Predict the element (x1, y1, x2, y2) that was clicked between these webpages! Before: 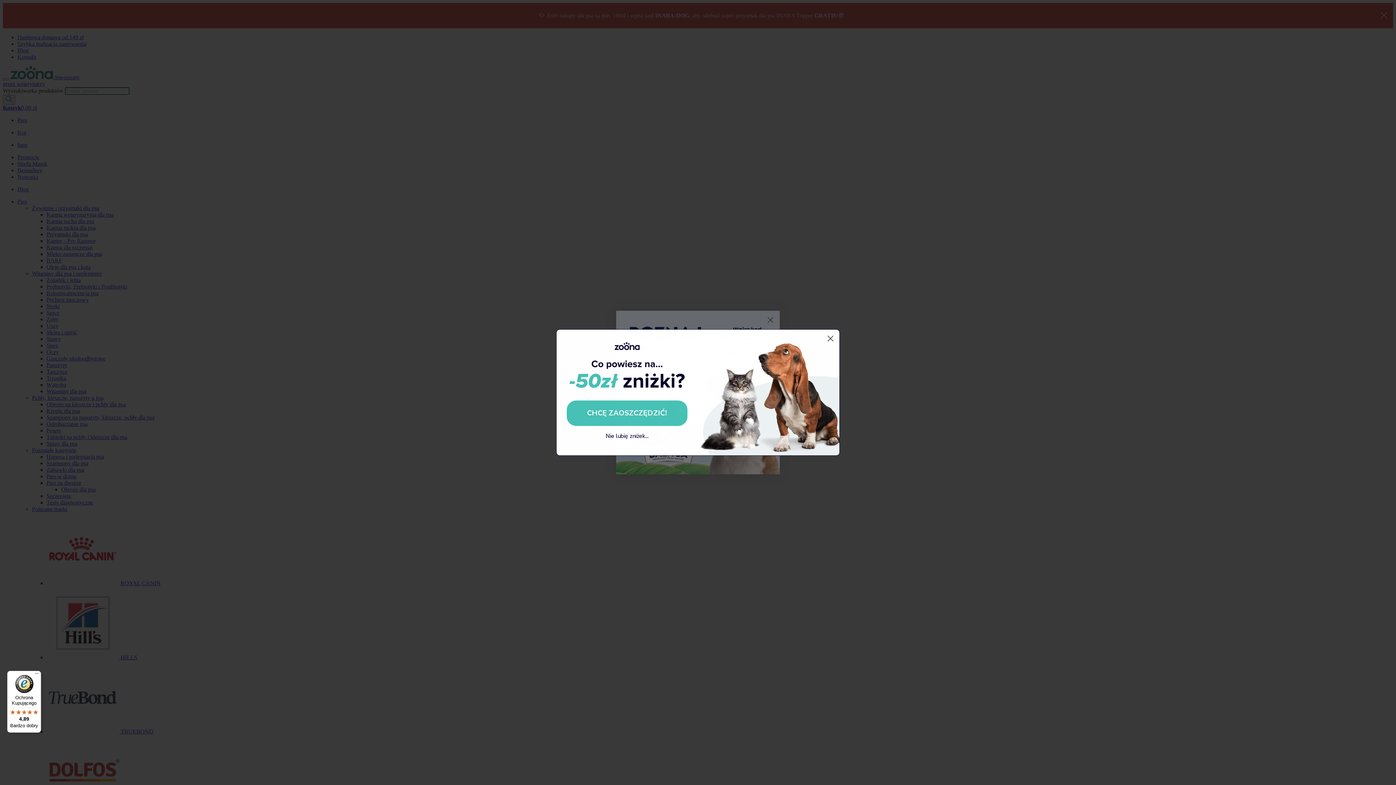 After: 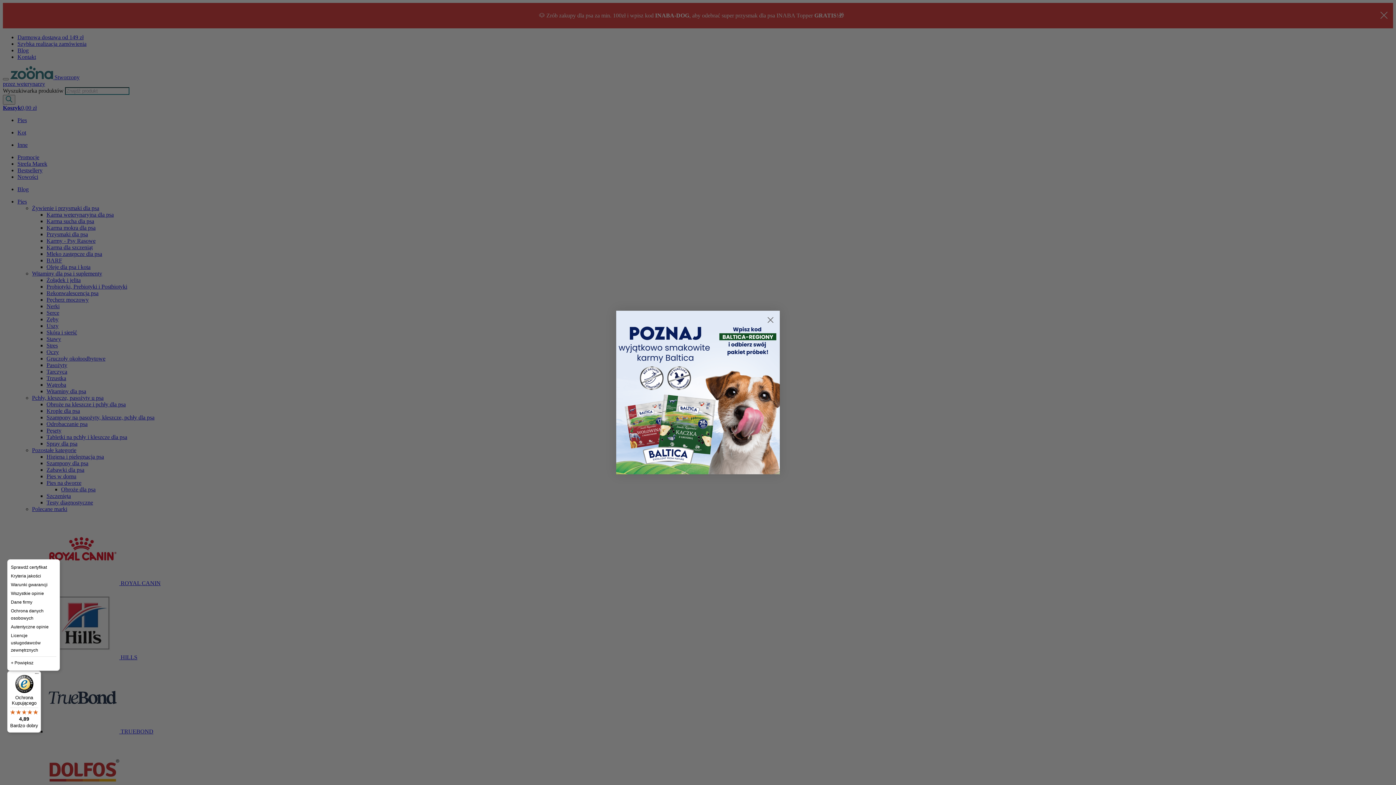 Action: label: Menu bbox: (32, 671, 41, 680)